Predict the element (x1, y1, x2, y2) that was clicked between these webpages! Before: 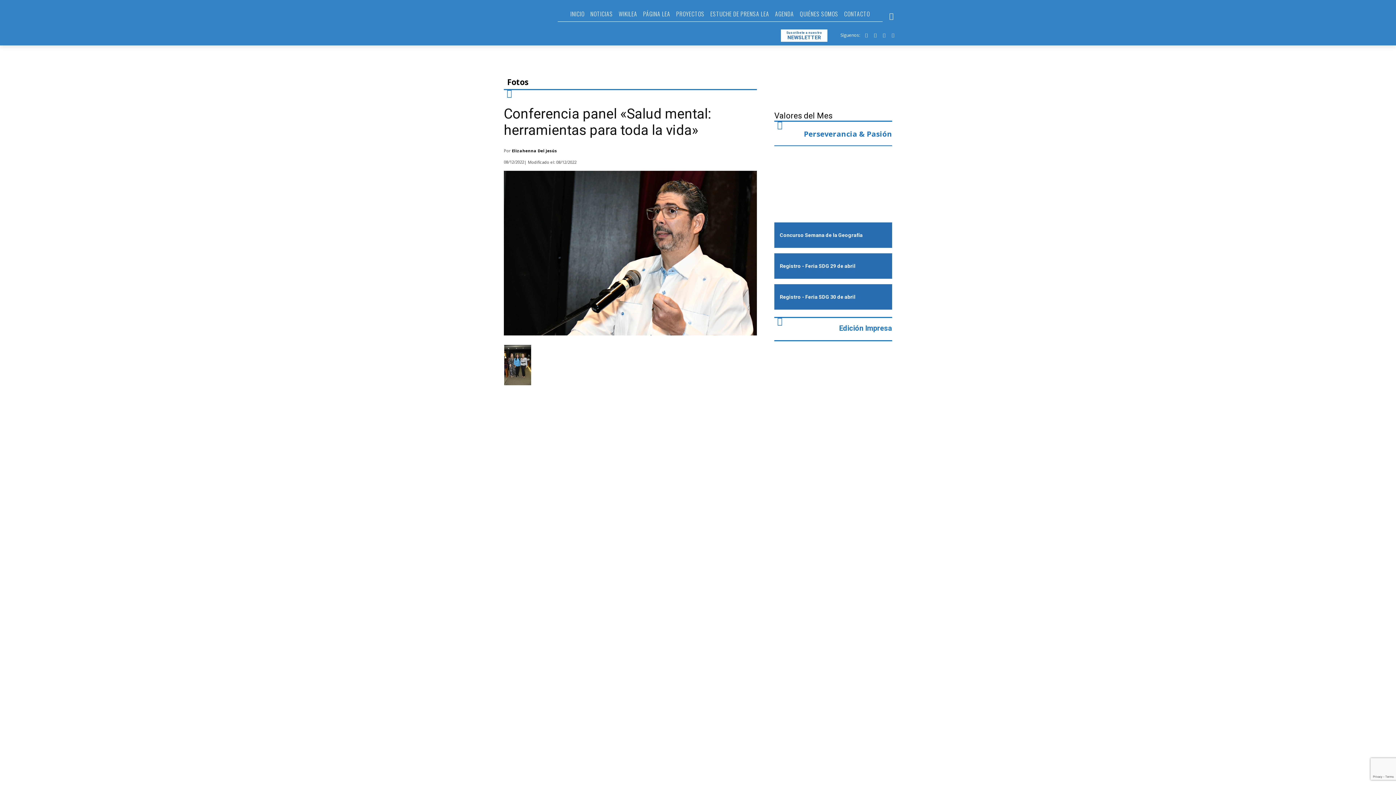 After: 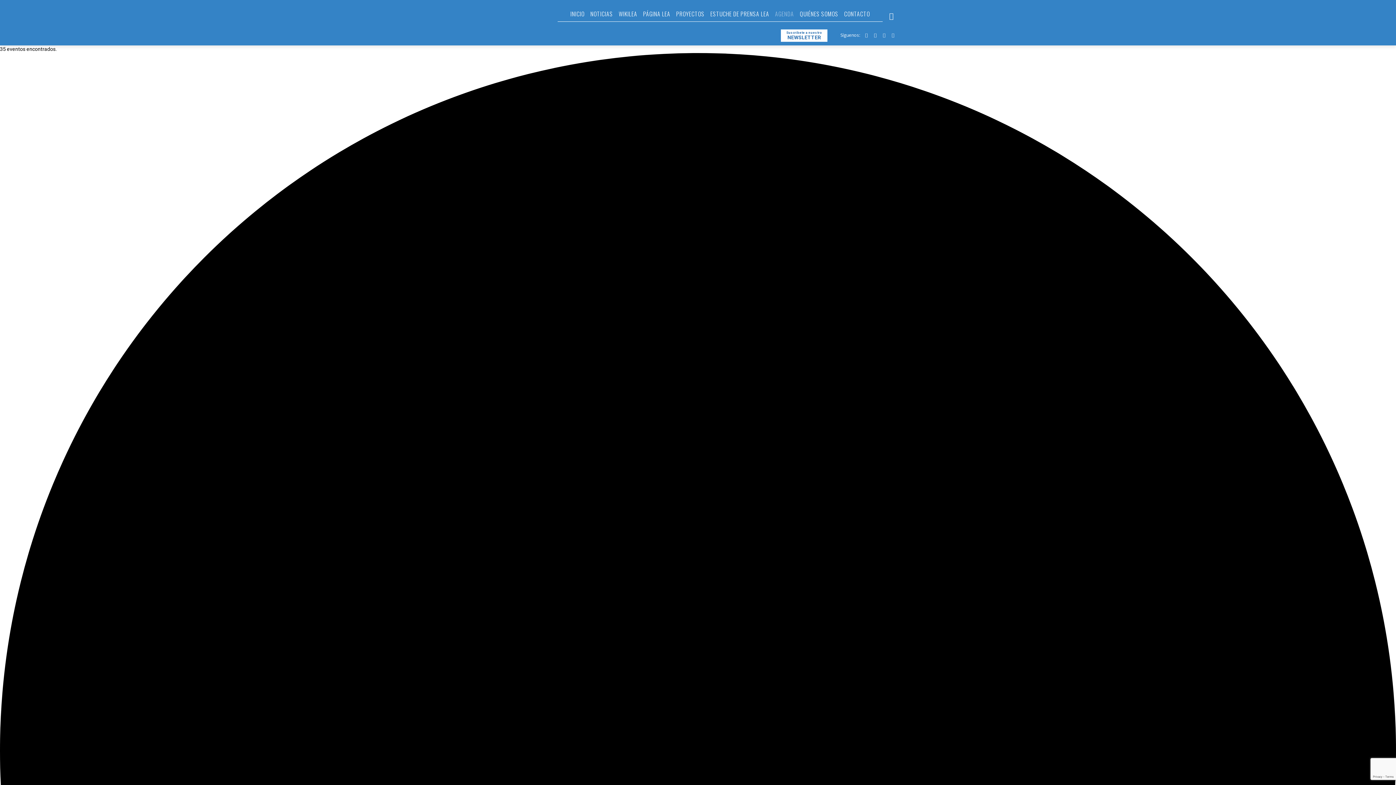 Action: bbox: (772, 10, 797, 17) label: AGENDA